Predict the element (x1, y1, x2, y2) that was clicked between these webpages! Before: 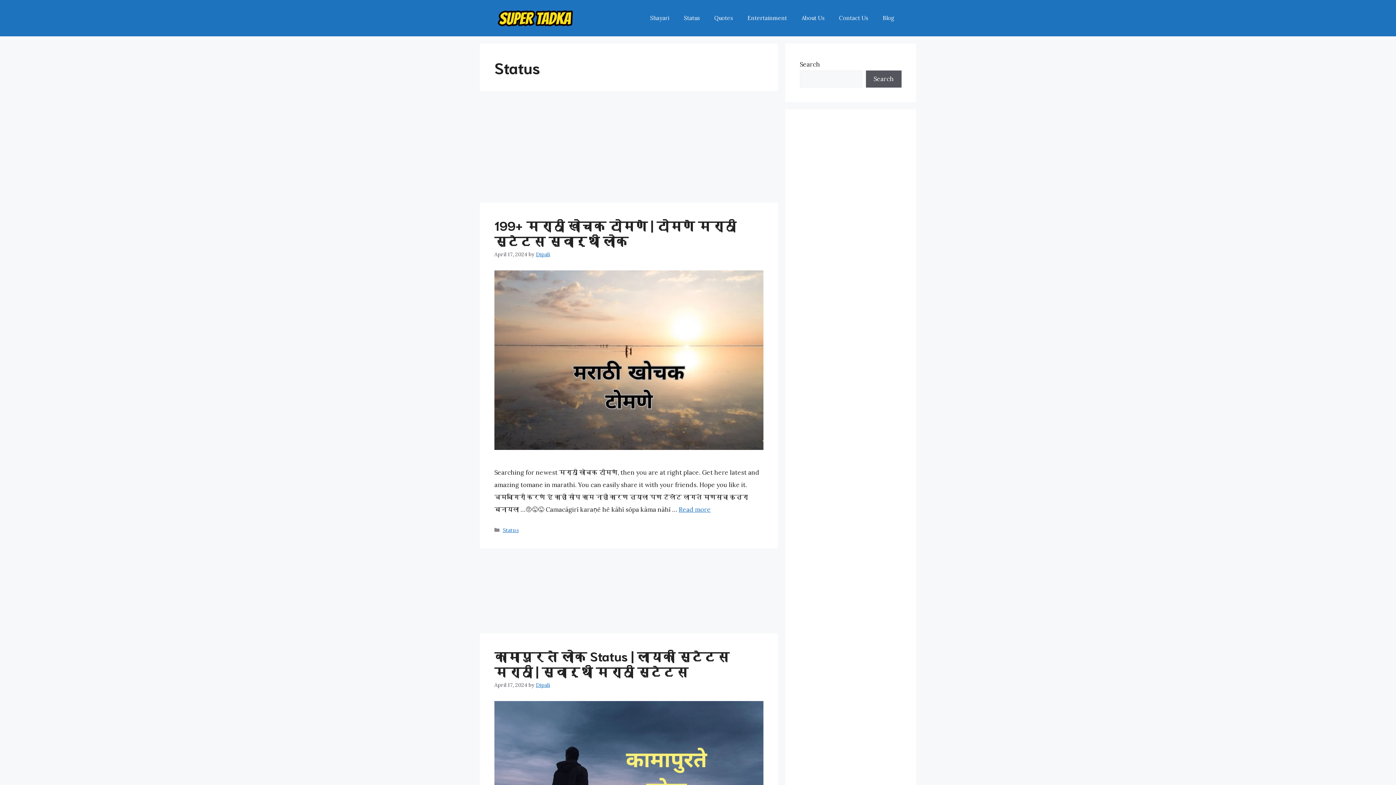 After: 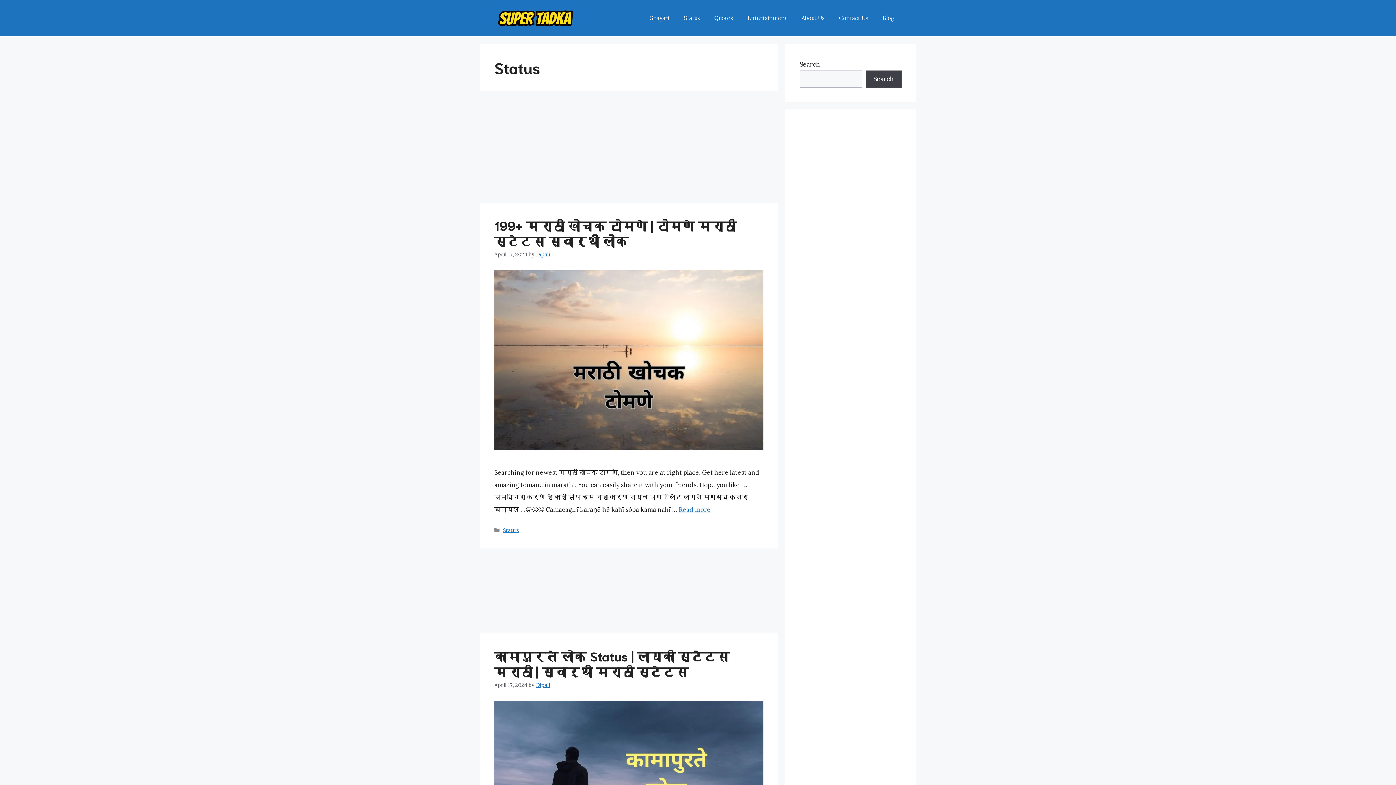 Action: bbox: (866, 70, 901, 87) label: Search